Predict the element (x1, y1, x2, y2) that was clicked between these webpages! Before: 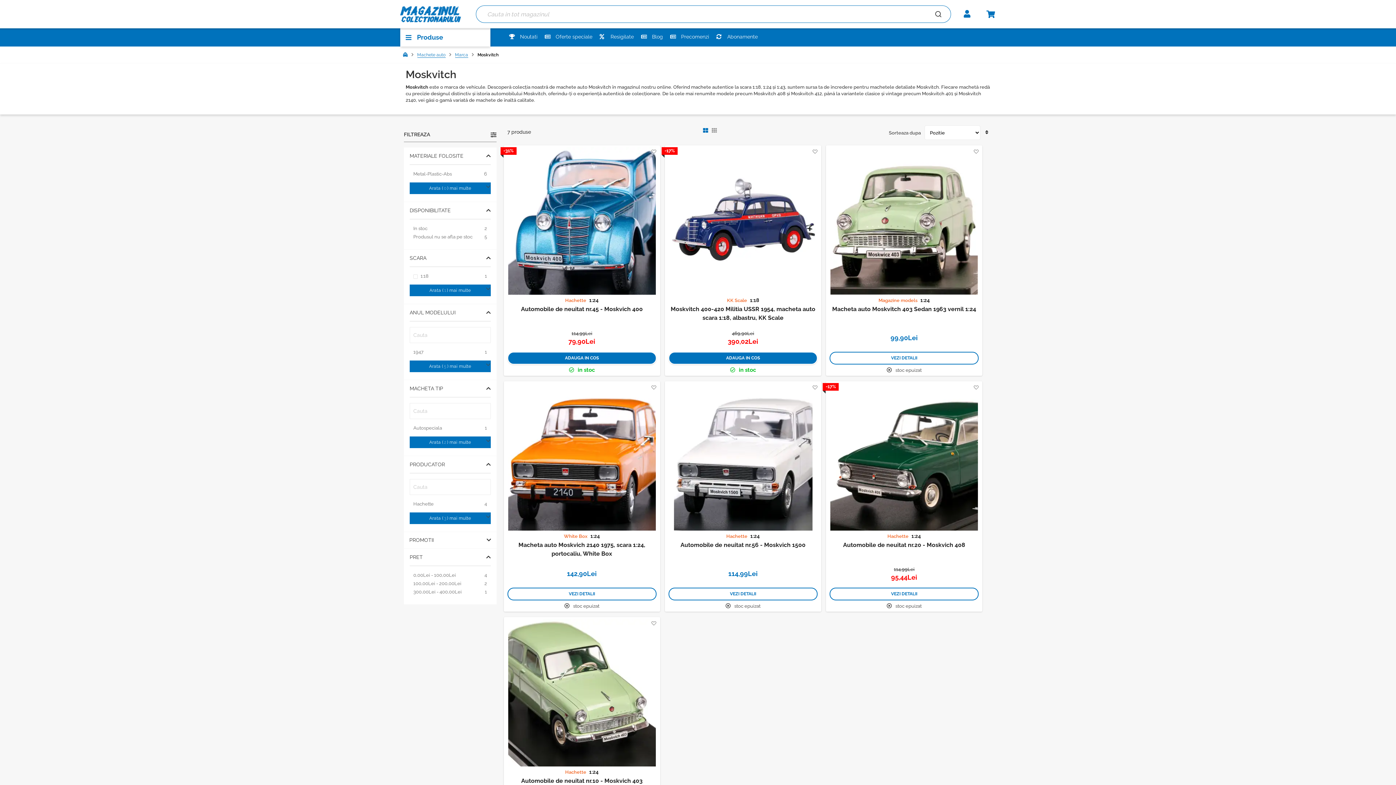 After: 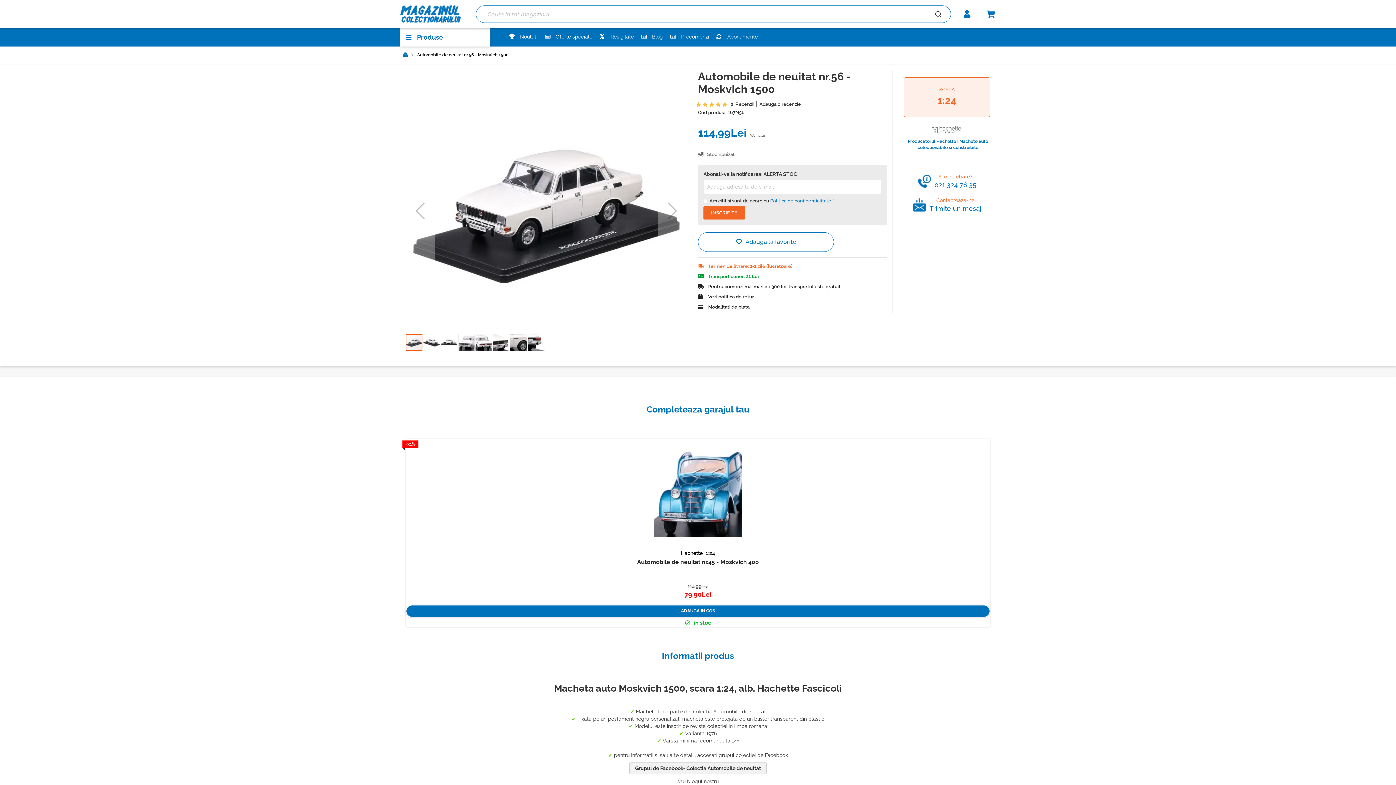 Action: bbox: (669, 526, 817, 531)